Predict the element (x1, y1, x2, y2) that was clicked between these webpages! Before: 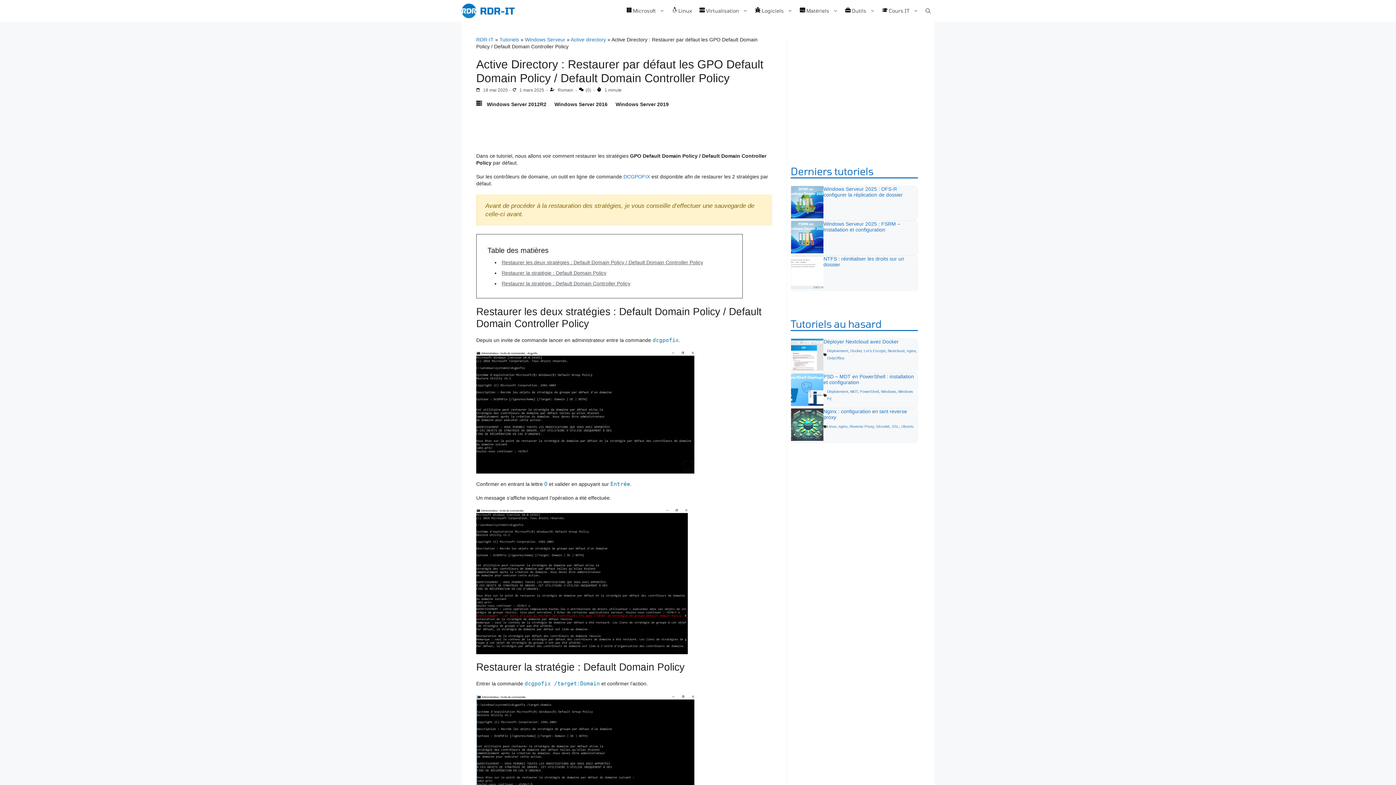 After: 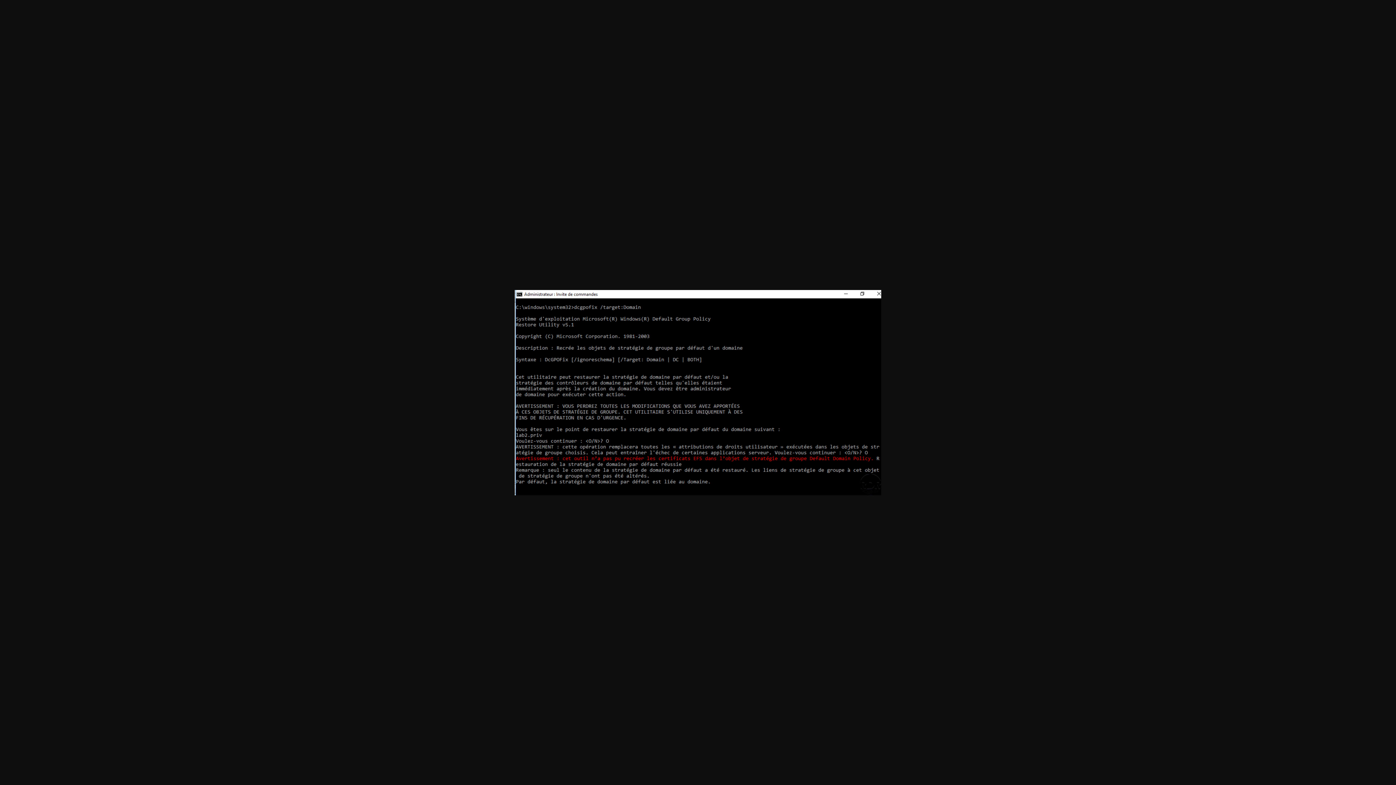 Action: bbox: (476, 694, 694, 817)